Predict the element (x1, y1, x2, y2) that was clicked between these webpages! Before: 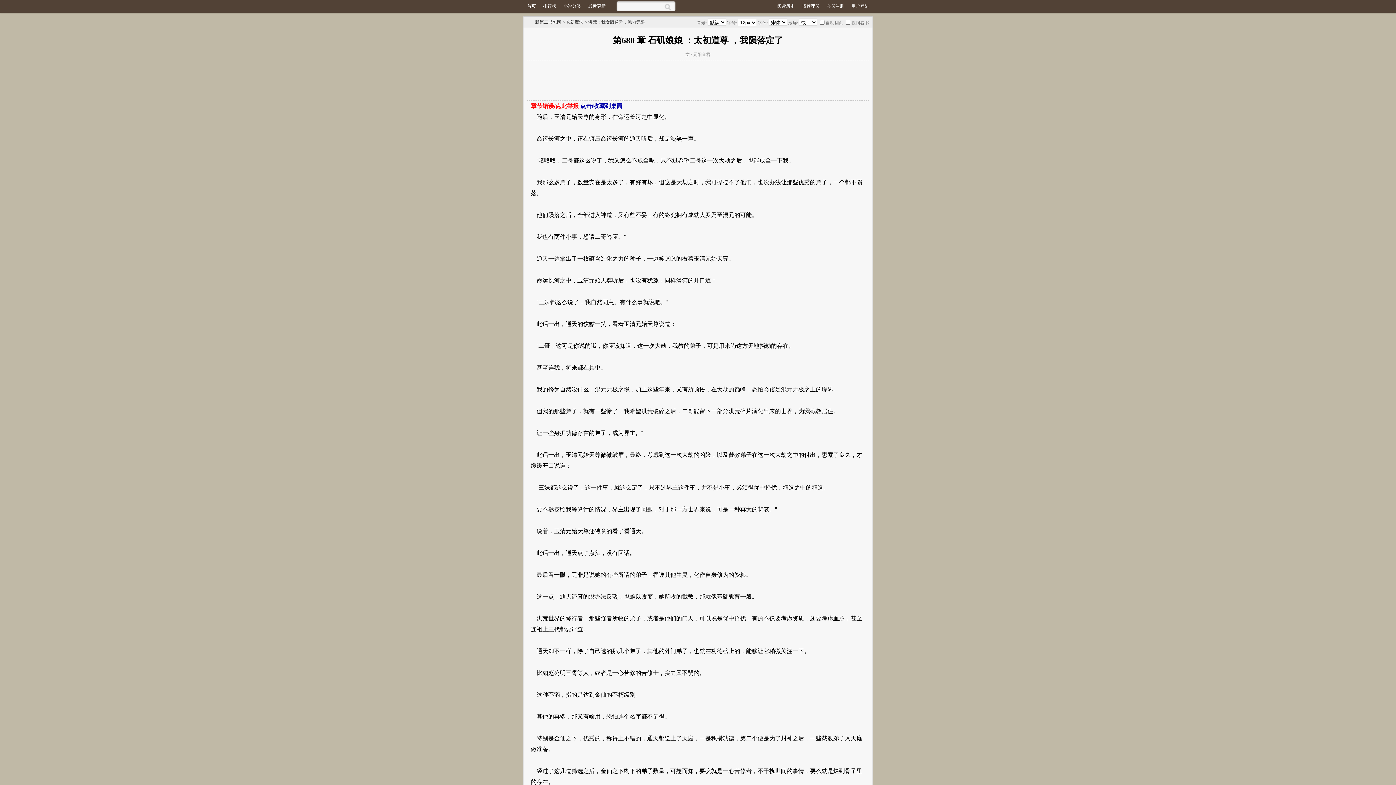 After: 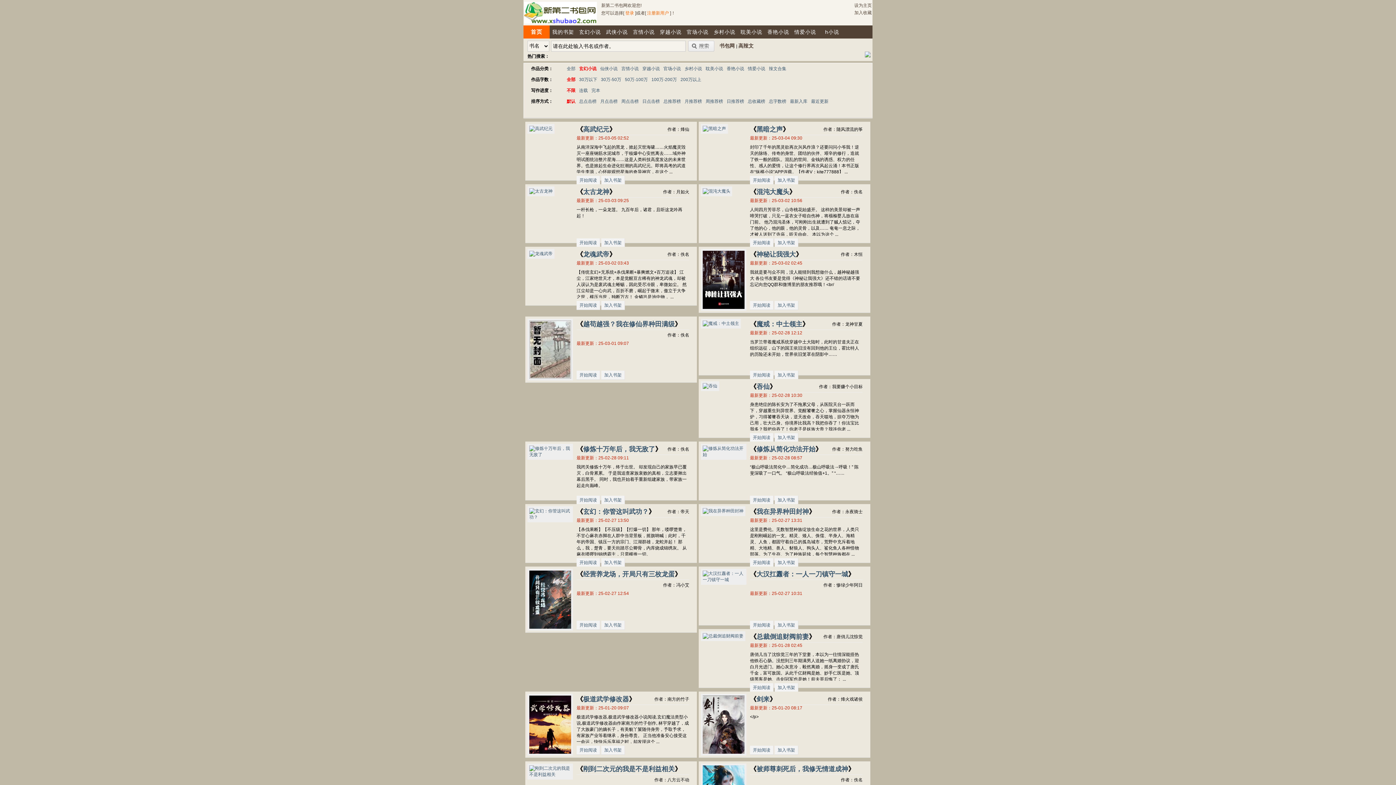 Action: bbox: (566, 19, 583, 24) label: 玄幻魔法